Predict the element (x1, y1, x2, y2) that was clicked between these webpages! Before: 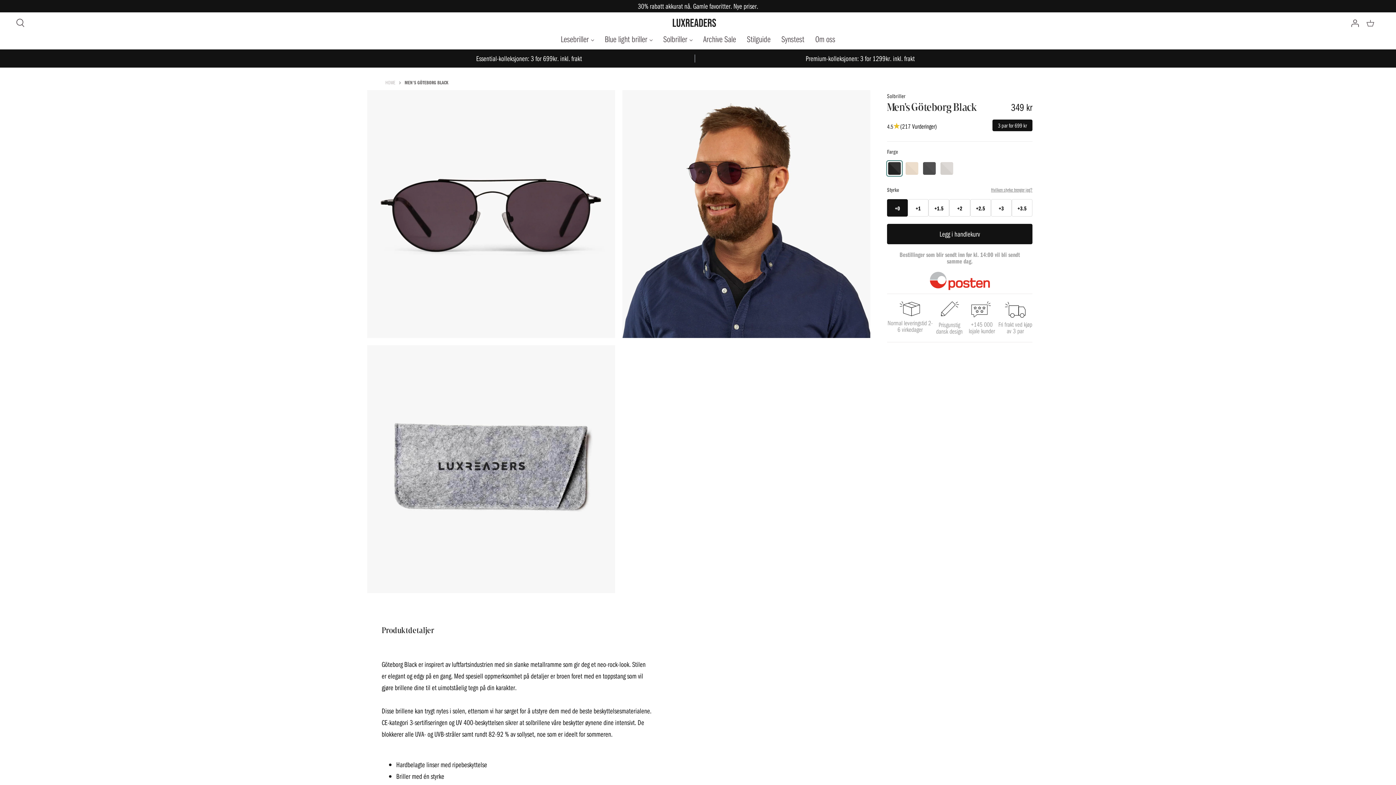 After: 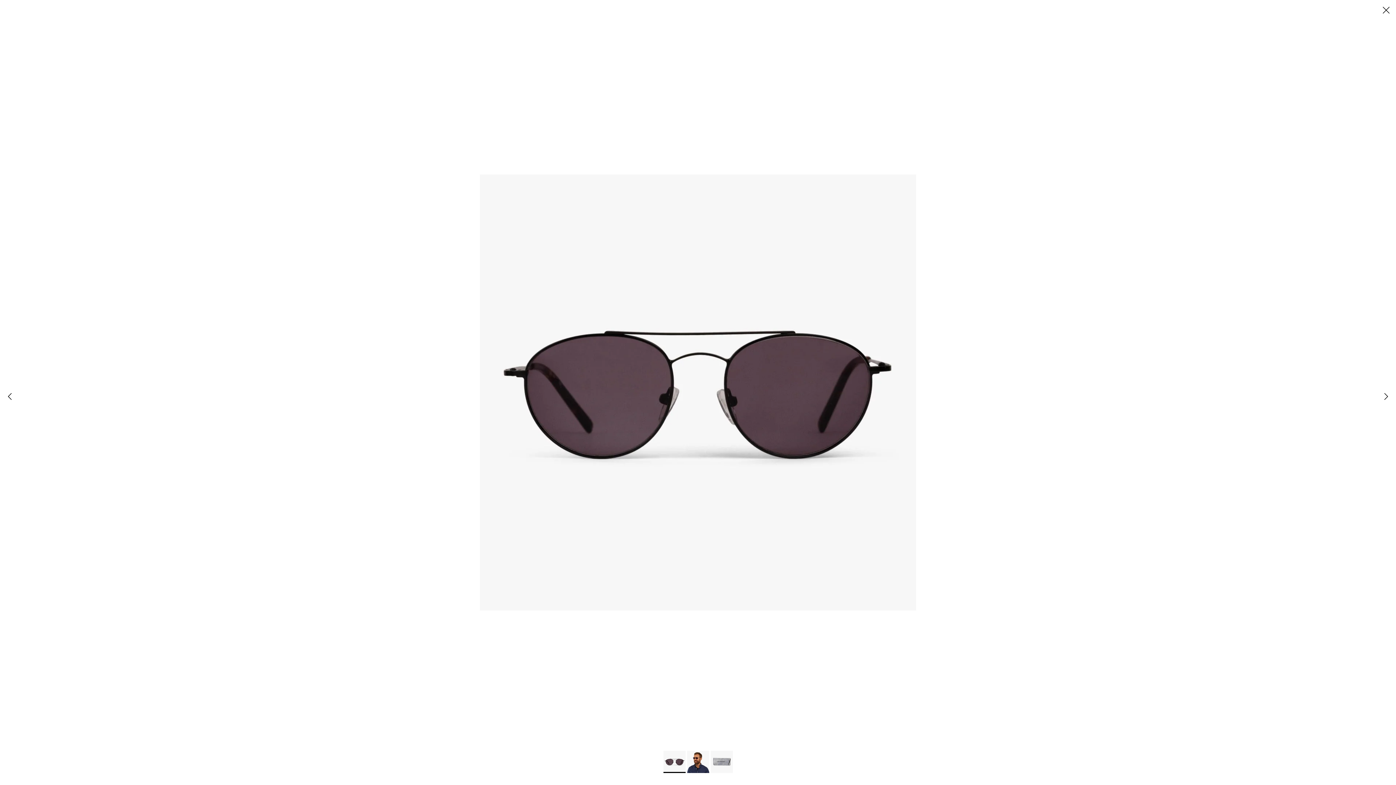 Action: bbox: (367, 90, 615, 338)